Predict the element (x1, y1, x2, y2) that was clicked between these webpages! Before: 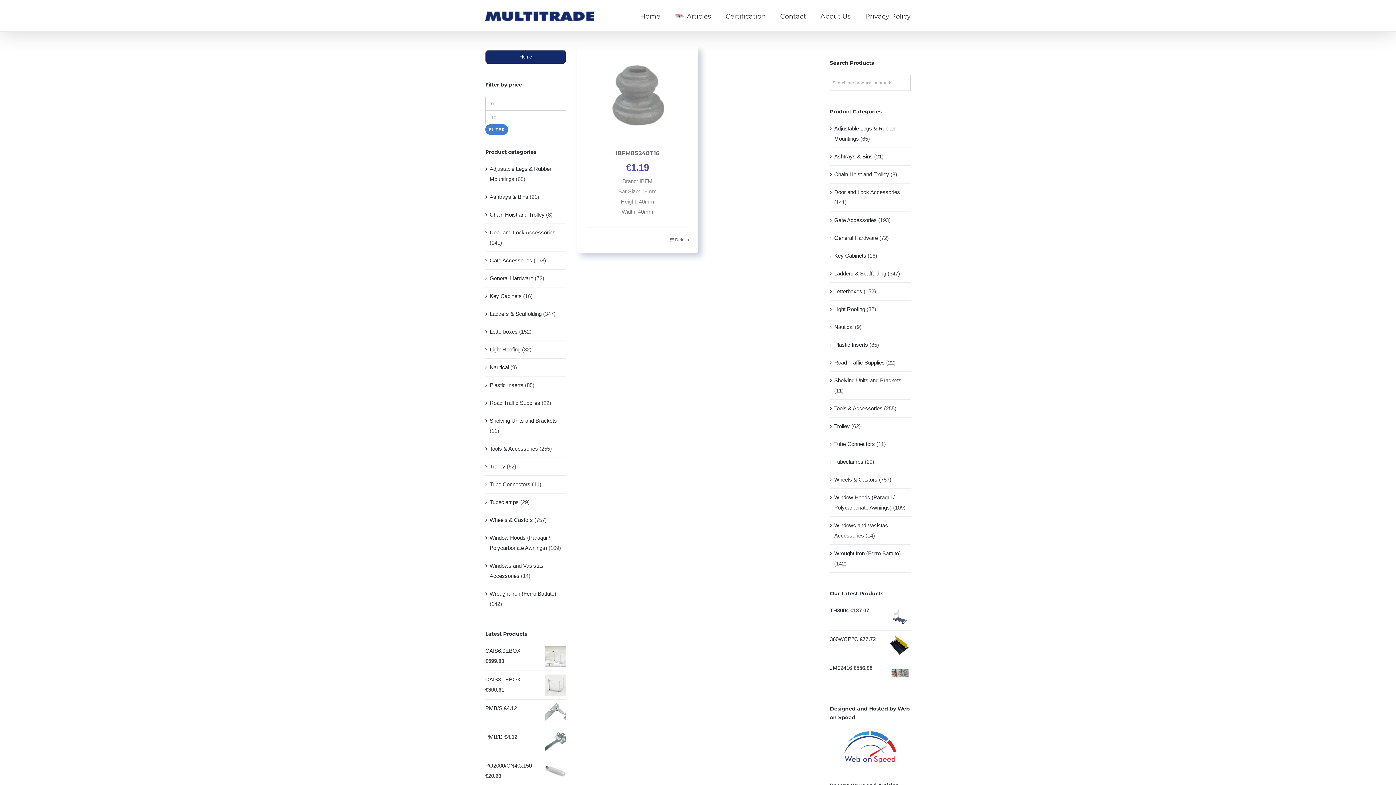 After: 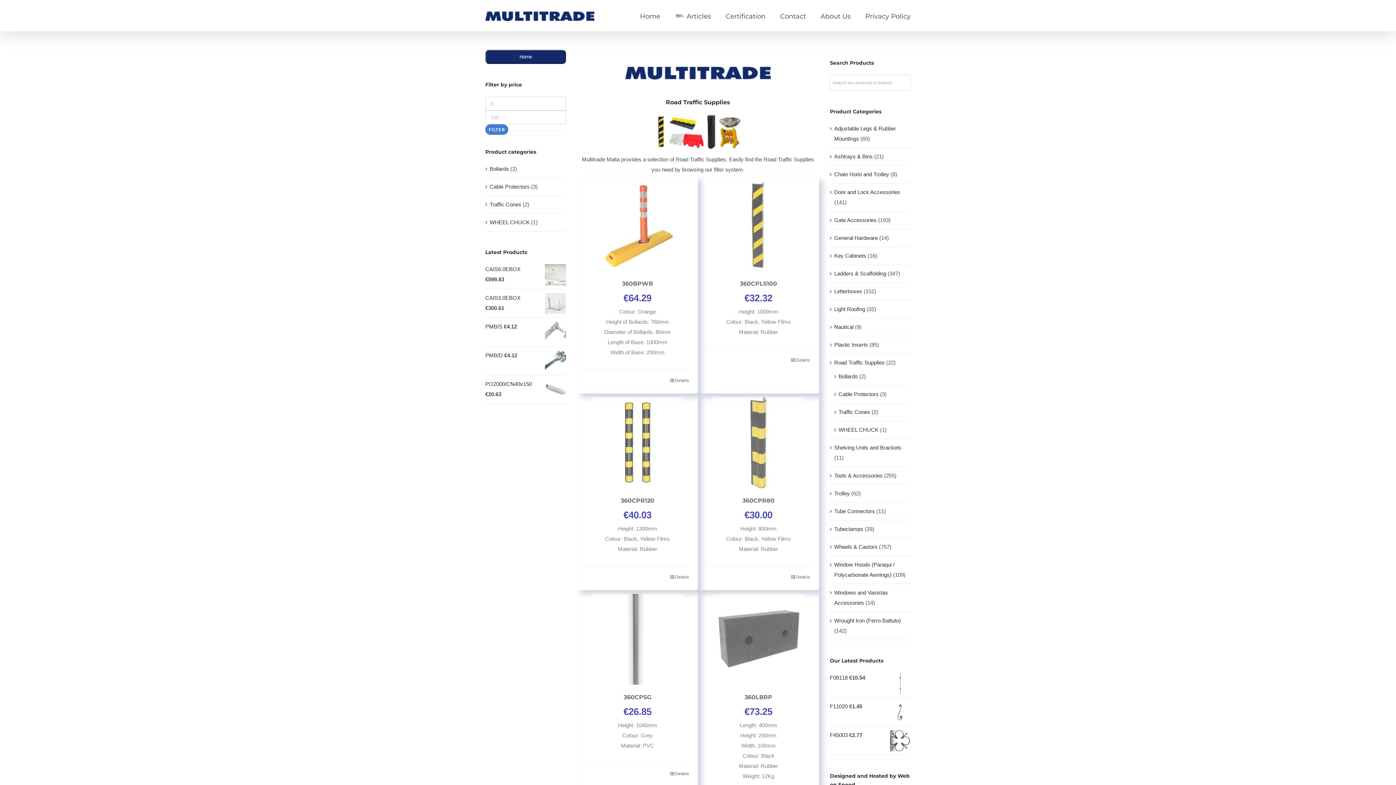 Action: label: Road Traffic Supplies bbox: (489, 400, 540, 406)